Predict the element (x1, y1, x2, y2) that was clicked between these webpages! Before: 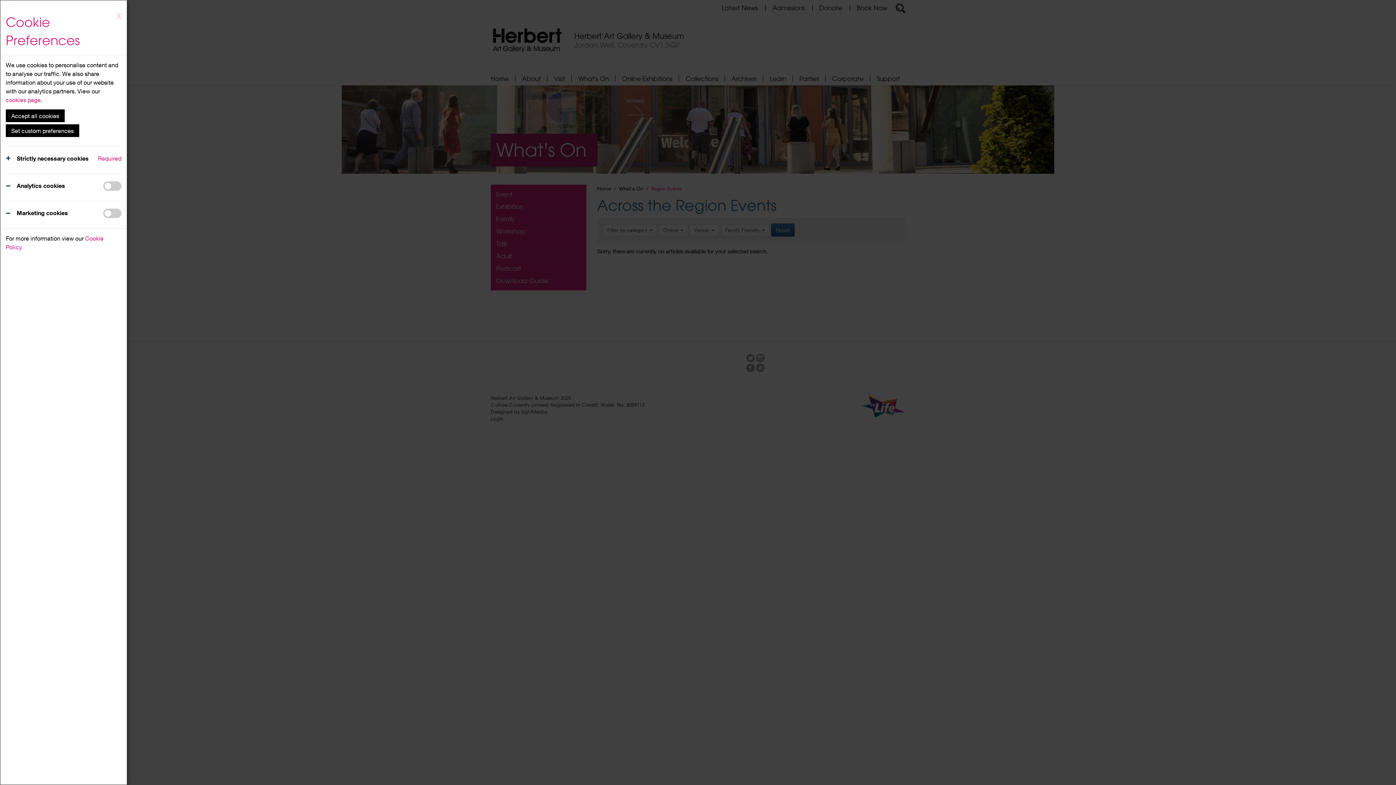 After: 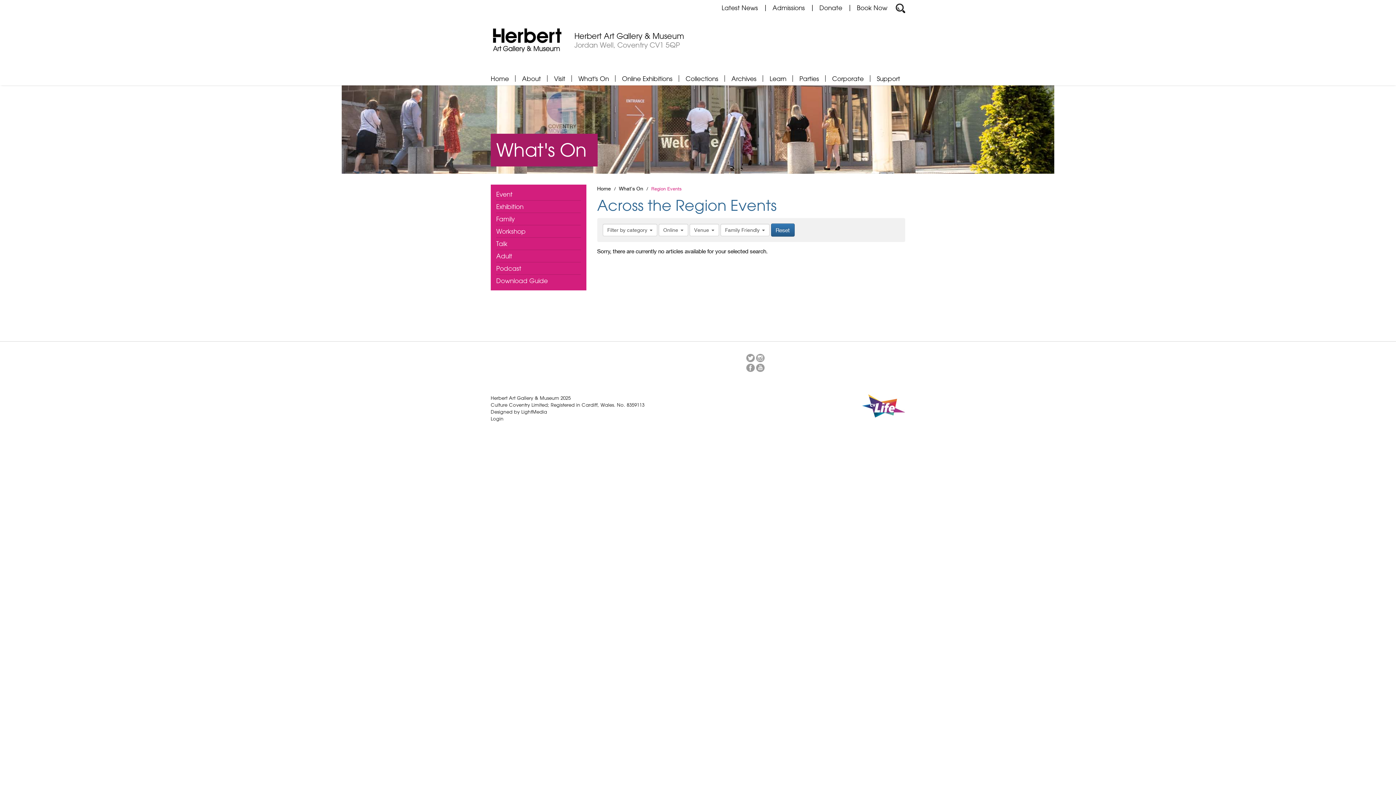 Action: bbox: (116, 12, 121, 20) label: X